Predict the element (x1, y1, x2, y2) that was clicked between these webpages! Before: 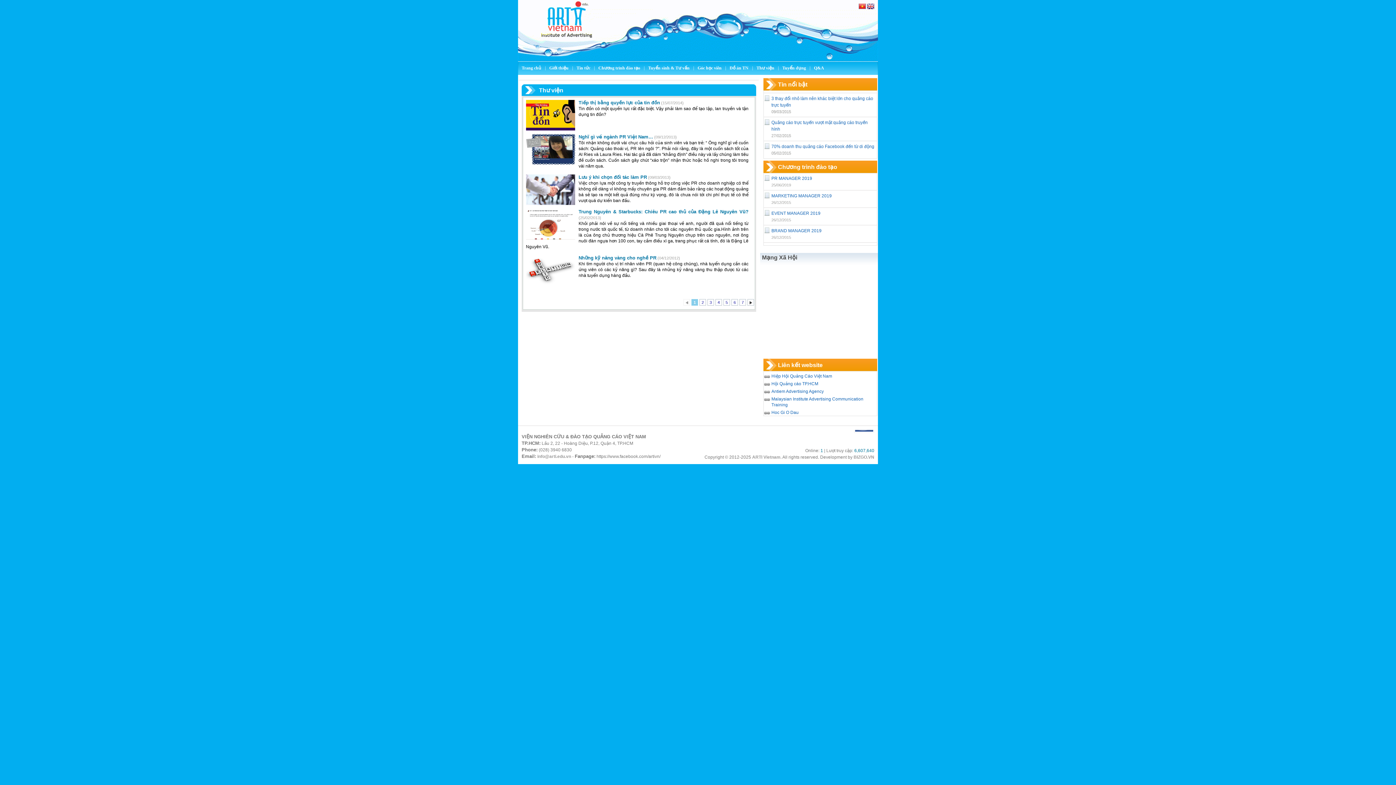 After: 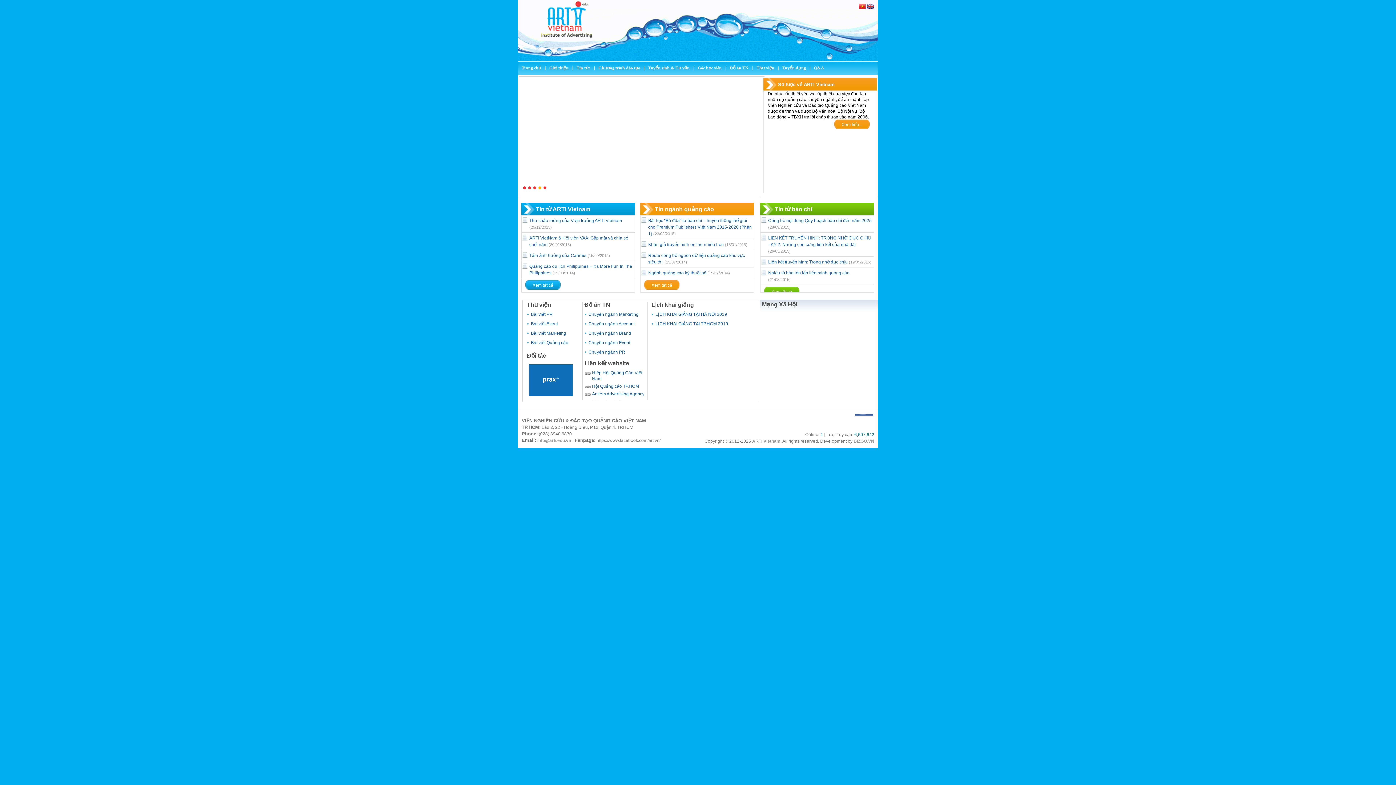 Action: bbox: (518, 64, 545, 71) label: Trang chủ